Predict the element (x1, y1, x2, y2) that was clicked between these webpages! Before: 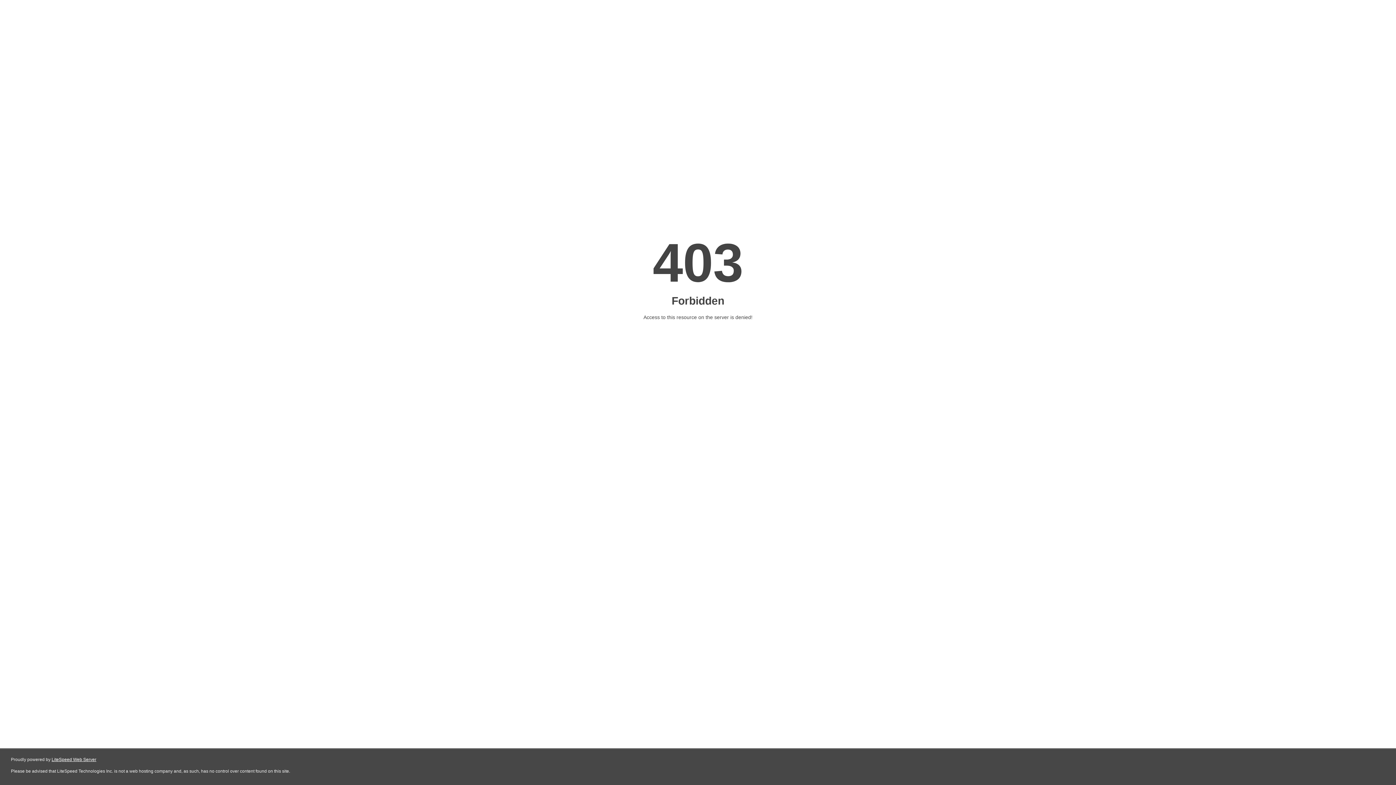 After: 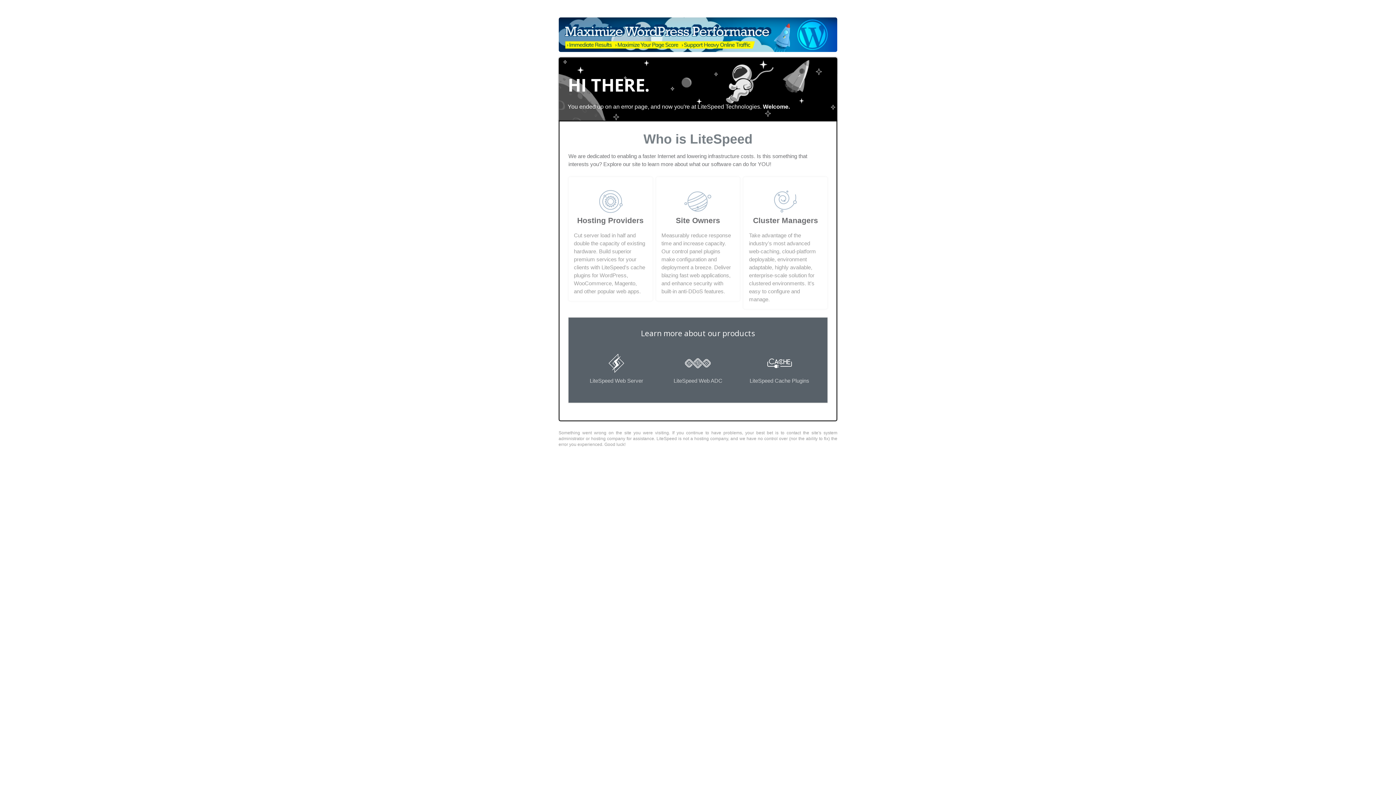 Action: label: LiteSpeed Web Server bbox: (51, 757, 96, 762)